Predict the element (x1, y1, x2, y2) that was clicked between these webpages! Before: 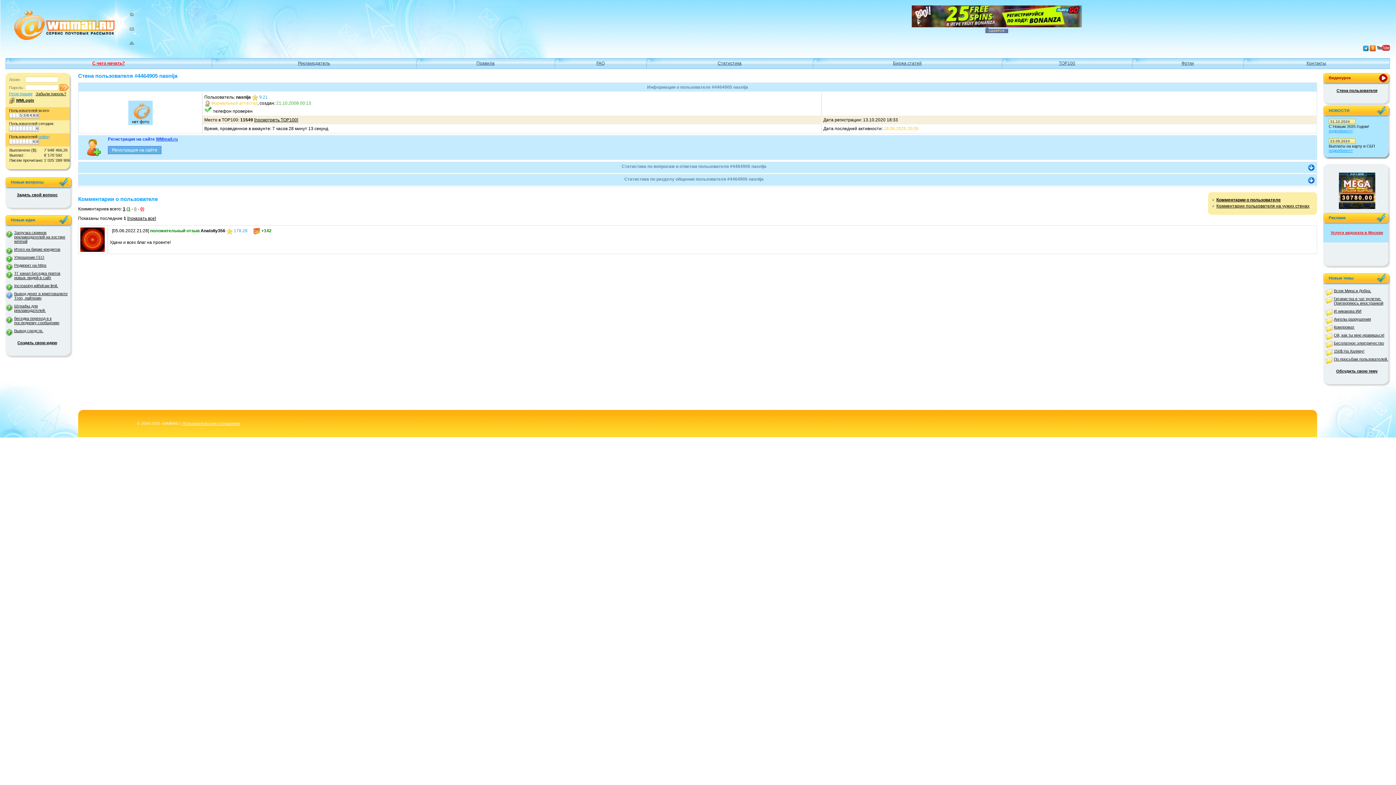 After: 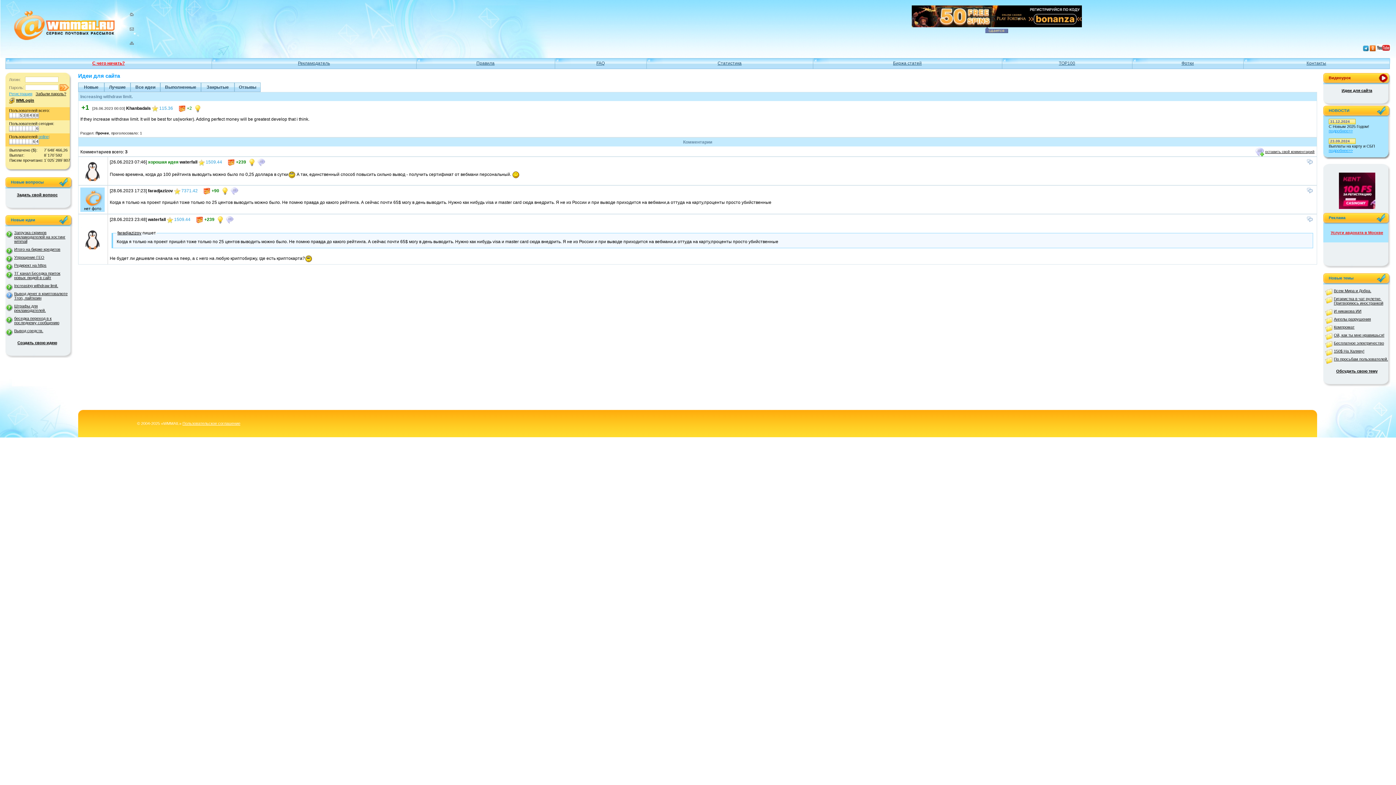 Action: bbox: (5, 283, 69, 291) label: Increasing withdraw limit.